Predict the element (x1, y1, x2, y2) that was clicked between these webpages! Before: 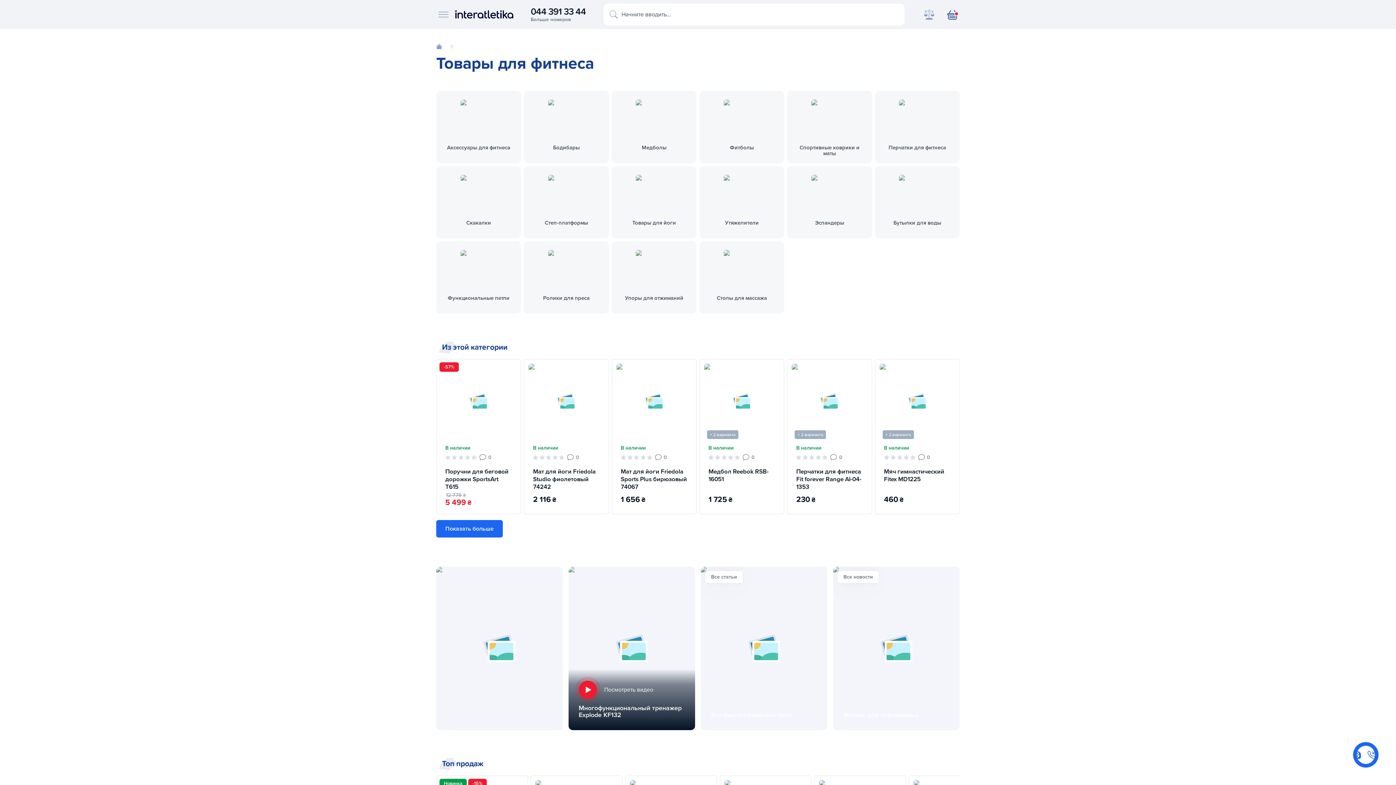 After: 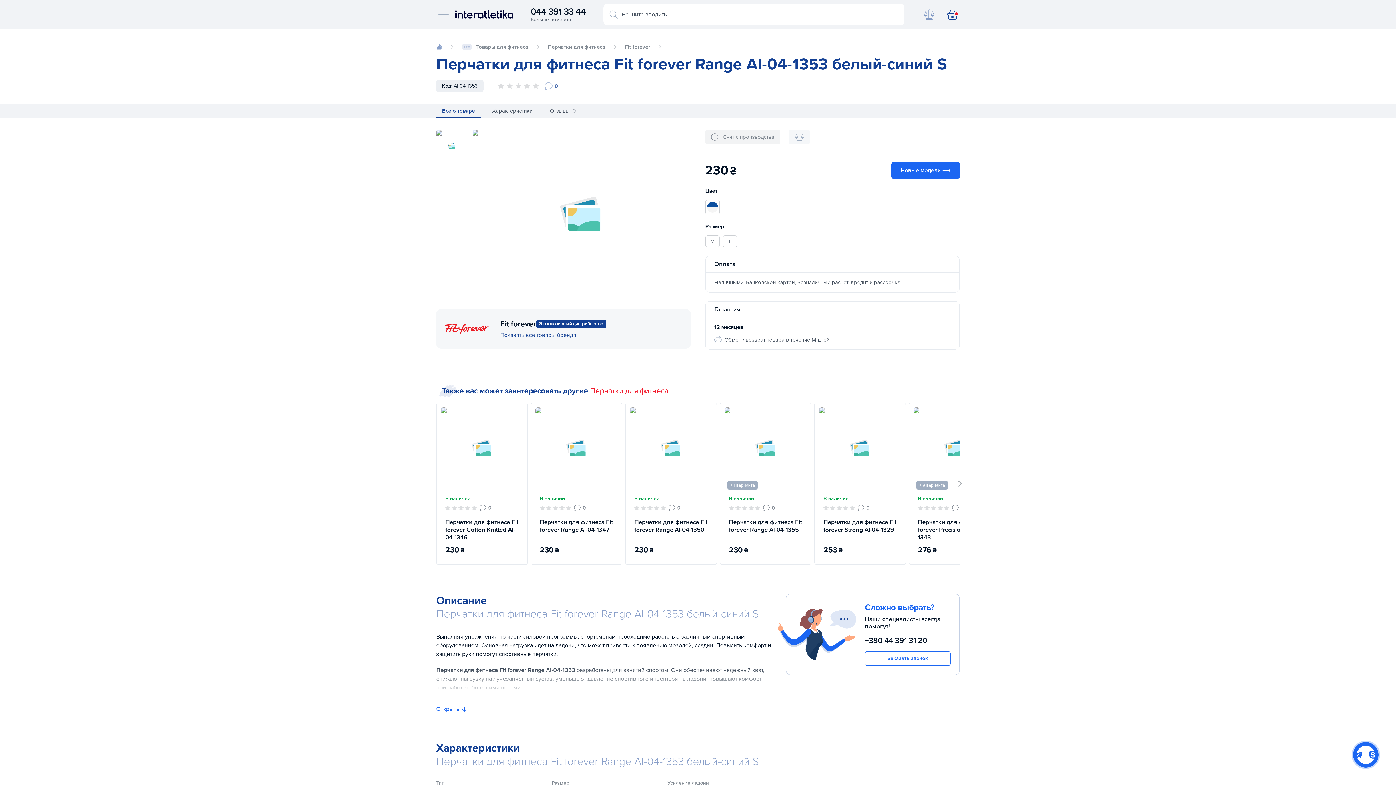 Action: bbox: (796, 468, 863, 491) label: Перчатки для фитнеса Fit forever Range AI-04-1353